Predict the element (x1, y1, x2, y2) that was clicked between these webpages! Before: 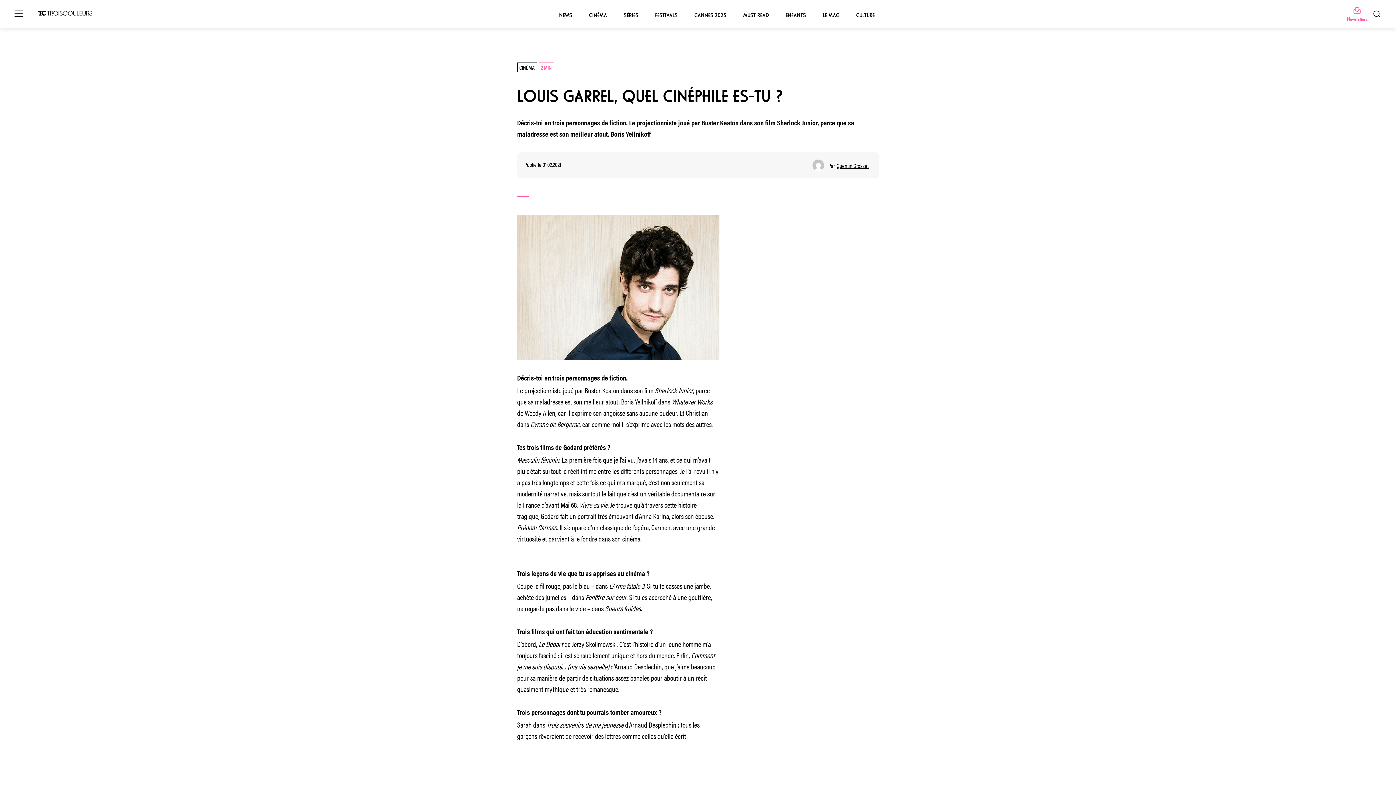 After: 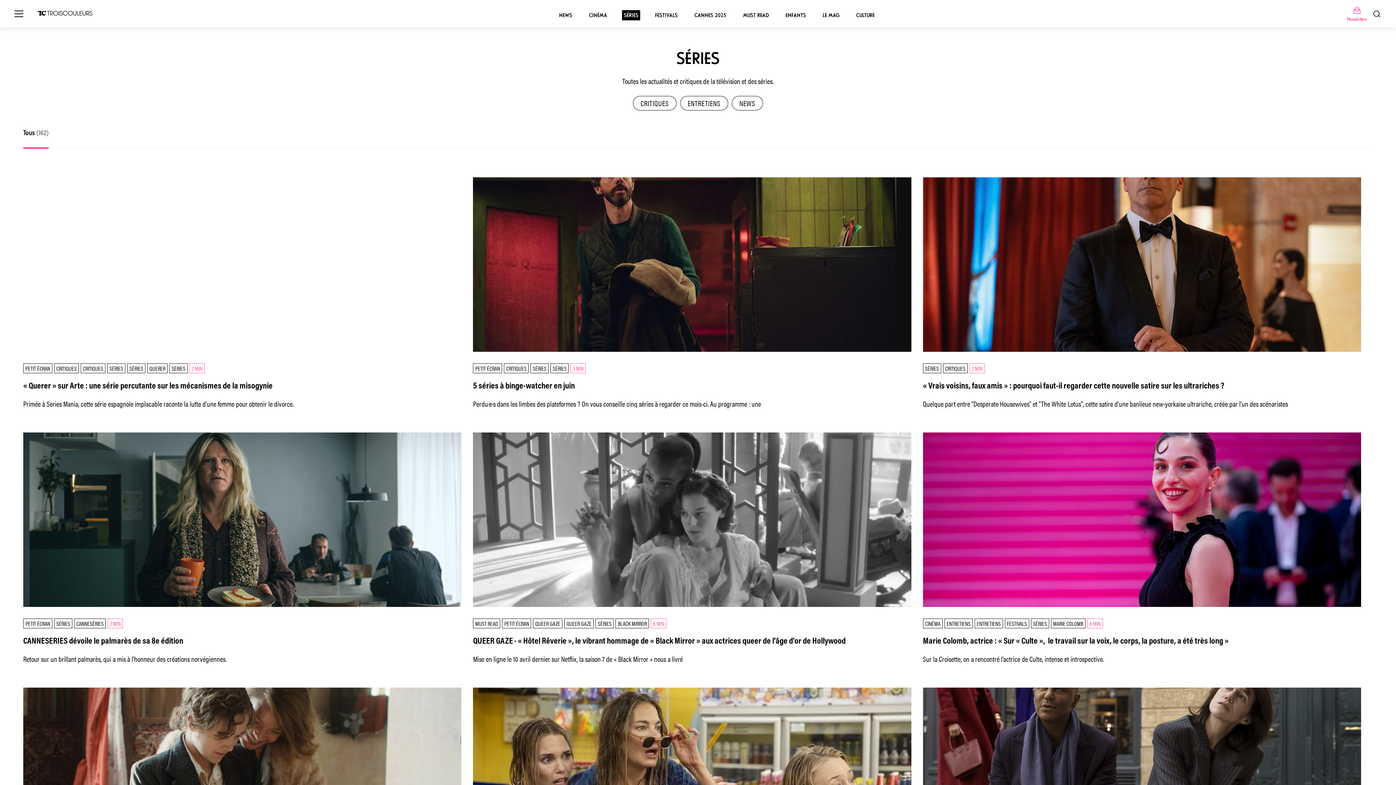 Action: label: SÉRIES bbox: (622, 10, 640, 20)